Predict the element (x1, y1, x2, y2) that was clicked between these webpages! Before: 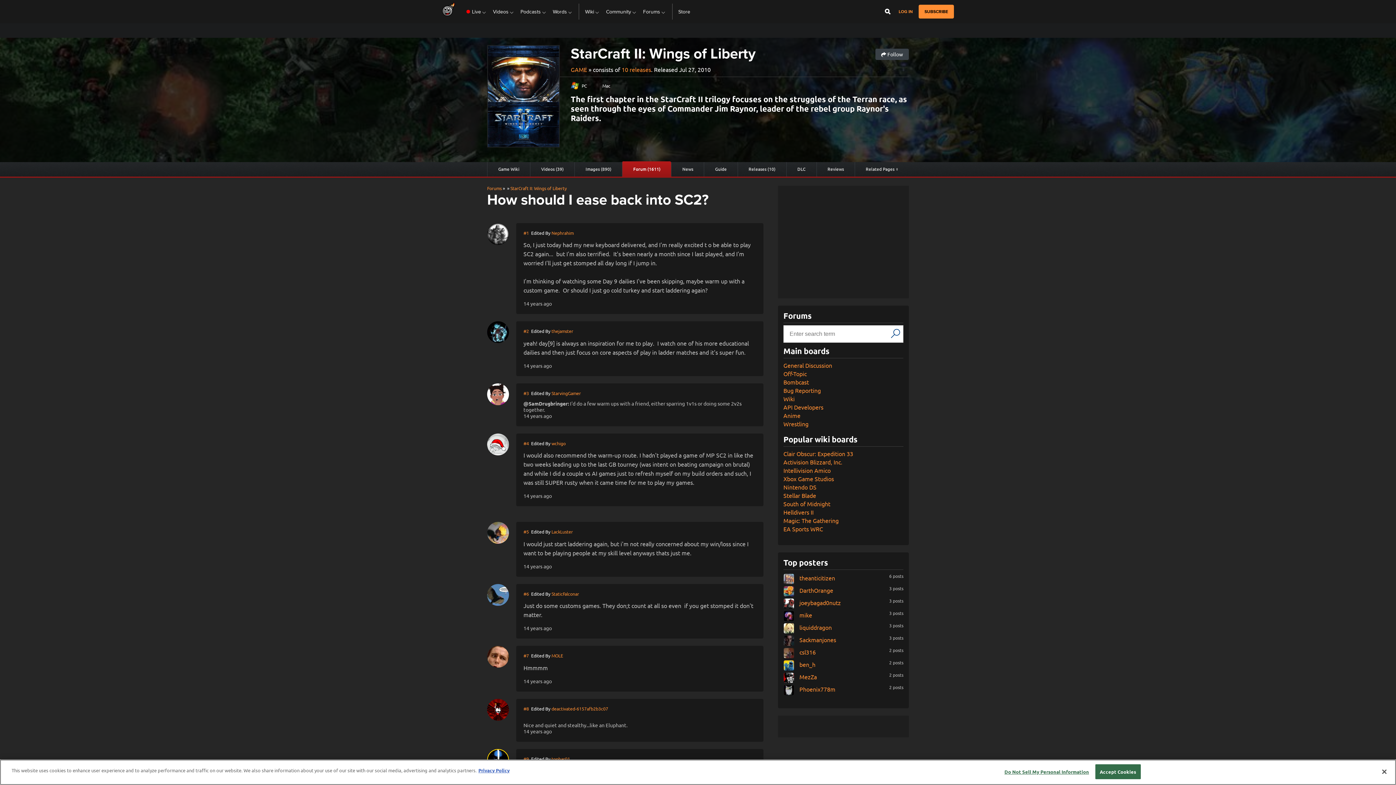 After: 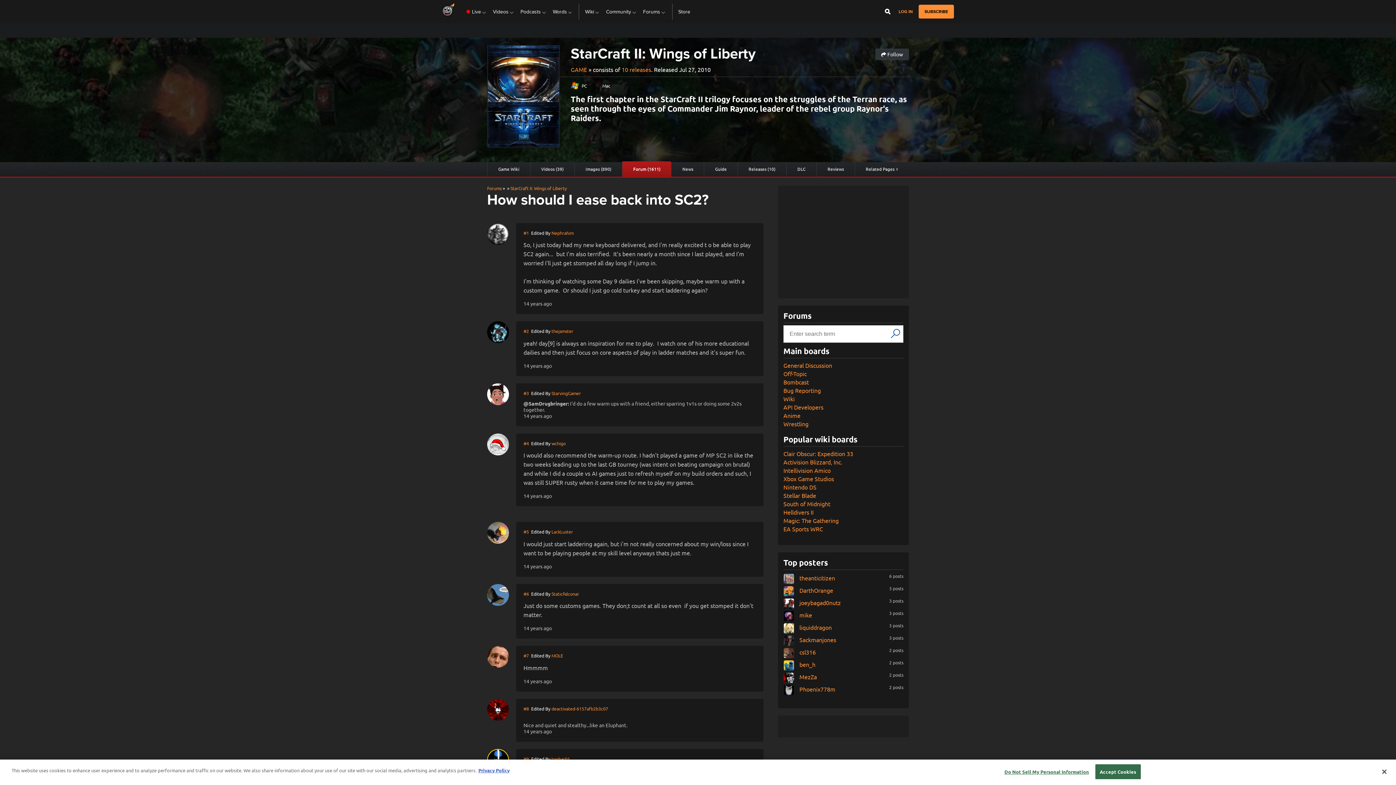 Action: label:  Follow bbox: (875, 48, 909, 60)